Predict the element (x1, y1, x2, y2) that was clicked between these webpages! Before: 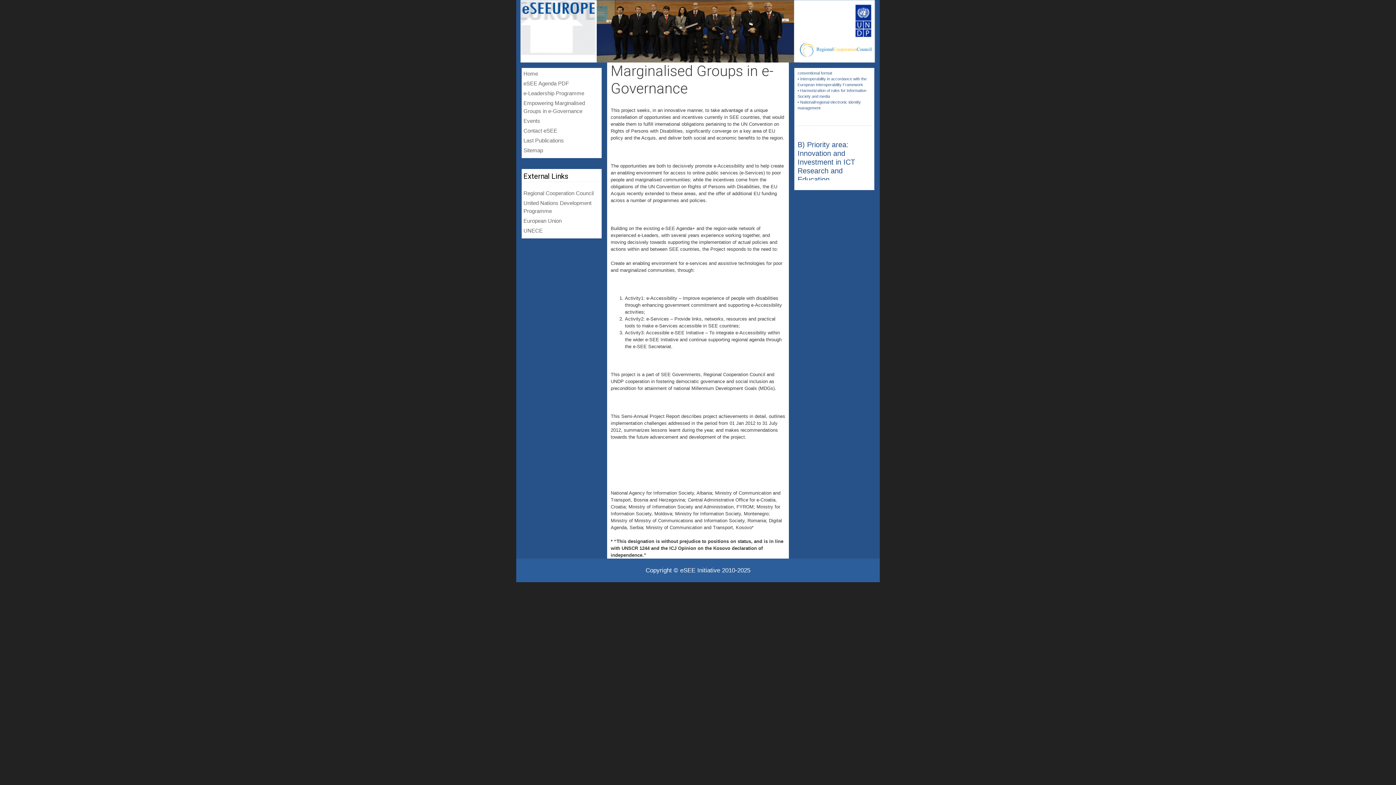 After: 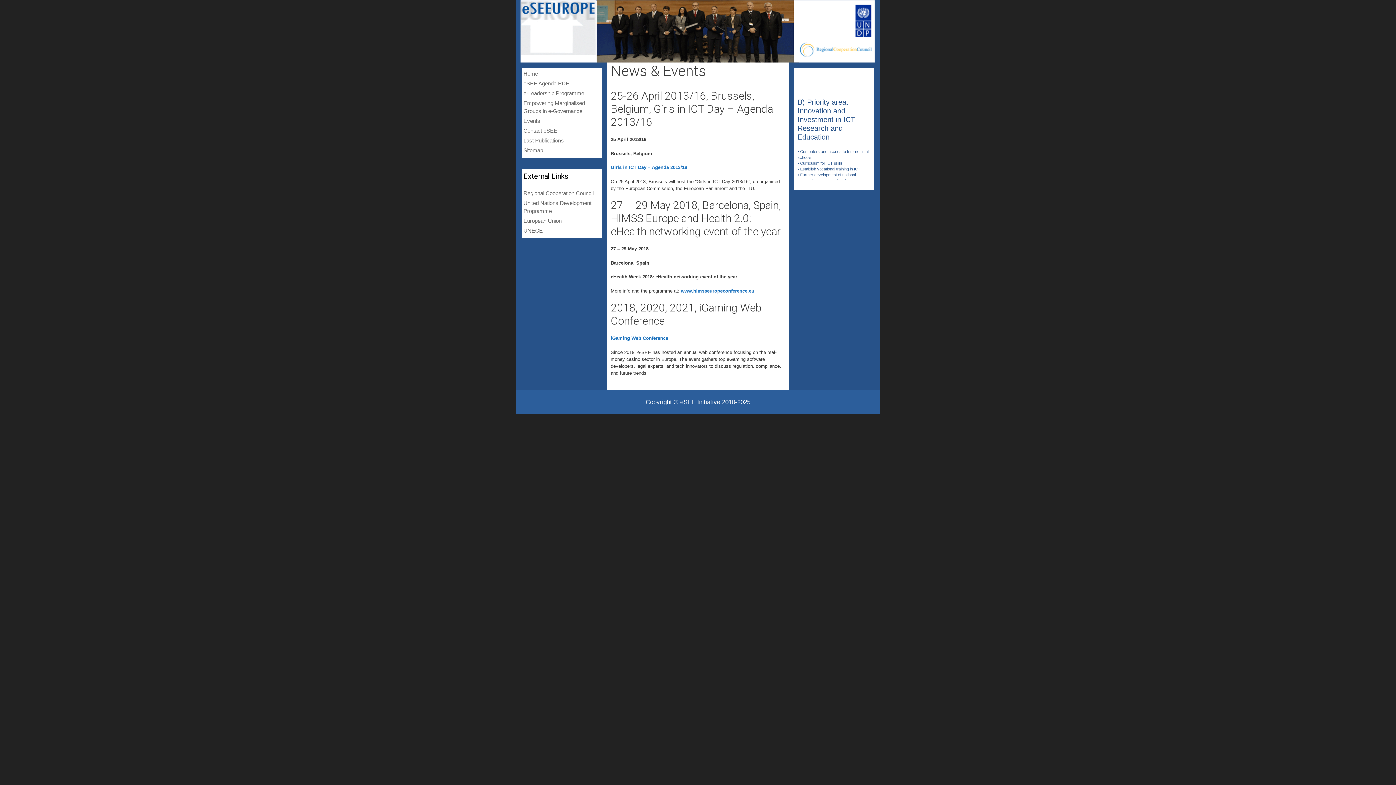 Action: label: Events bbox: (523, 117, 540, 124)